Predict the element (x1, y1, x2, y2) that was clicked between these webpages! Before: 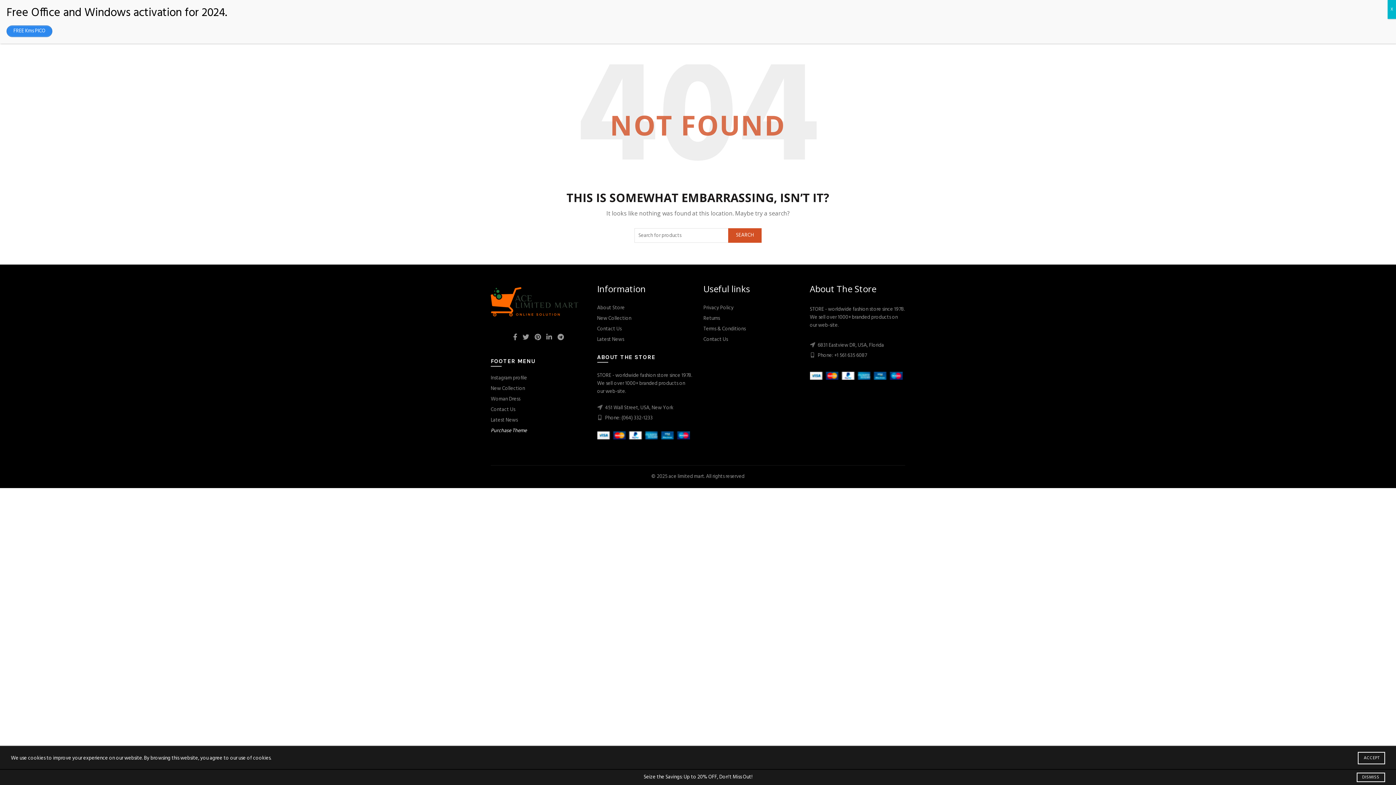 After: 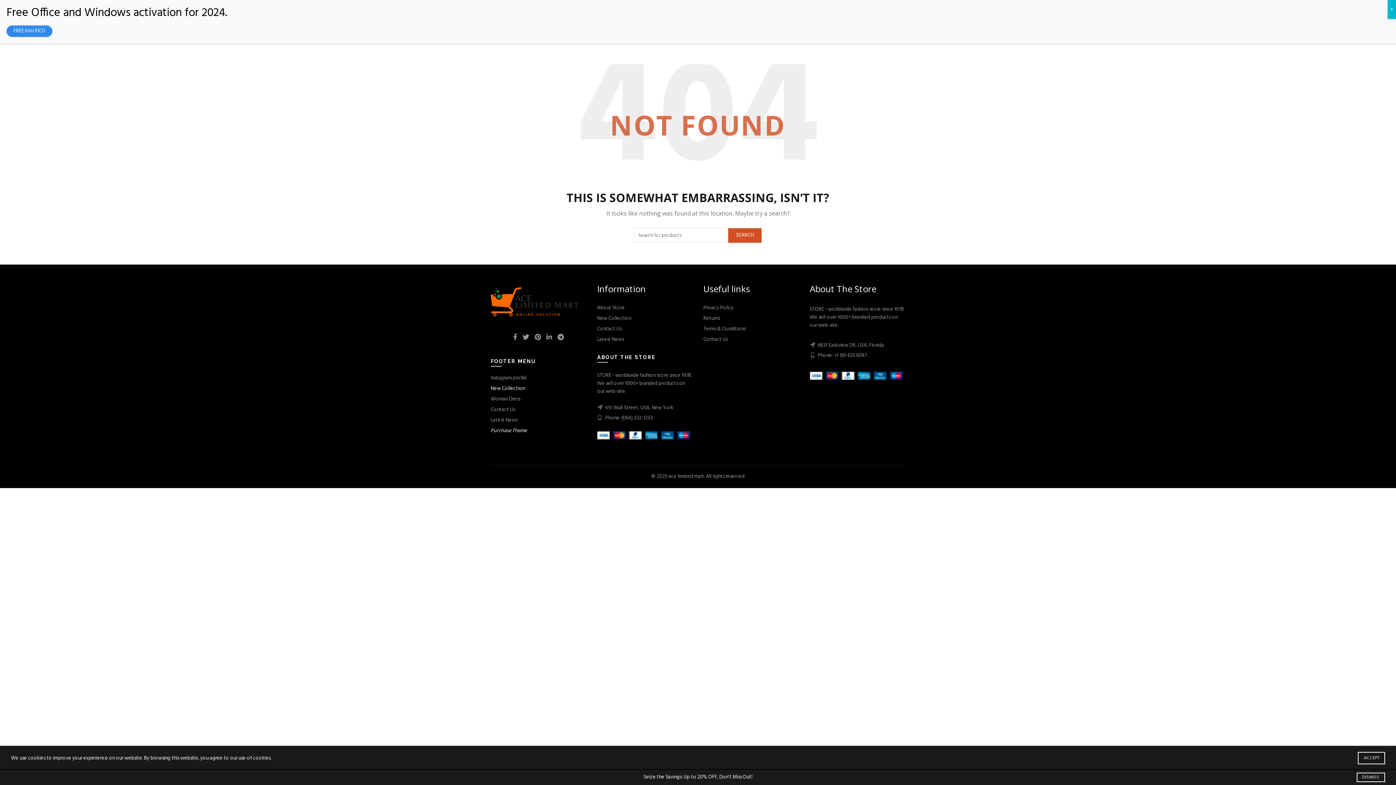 Action: label: New Collection bbox: (490, 384, 525, 393)